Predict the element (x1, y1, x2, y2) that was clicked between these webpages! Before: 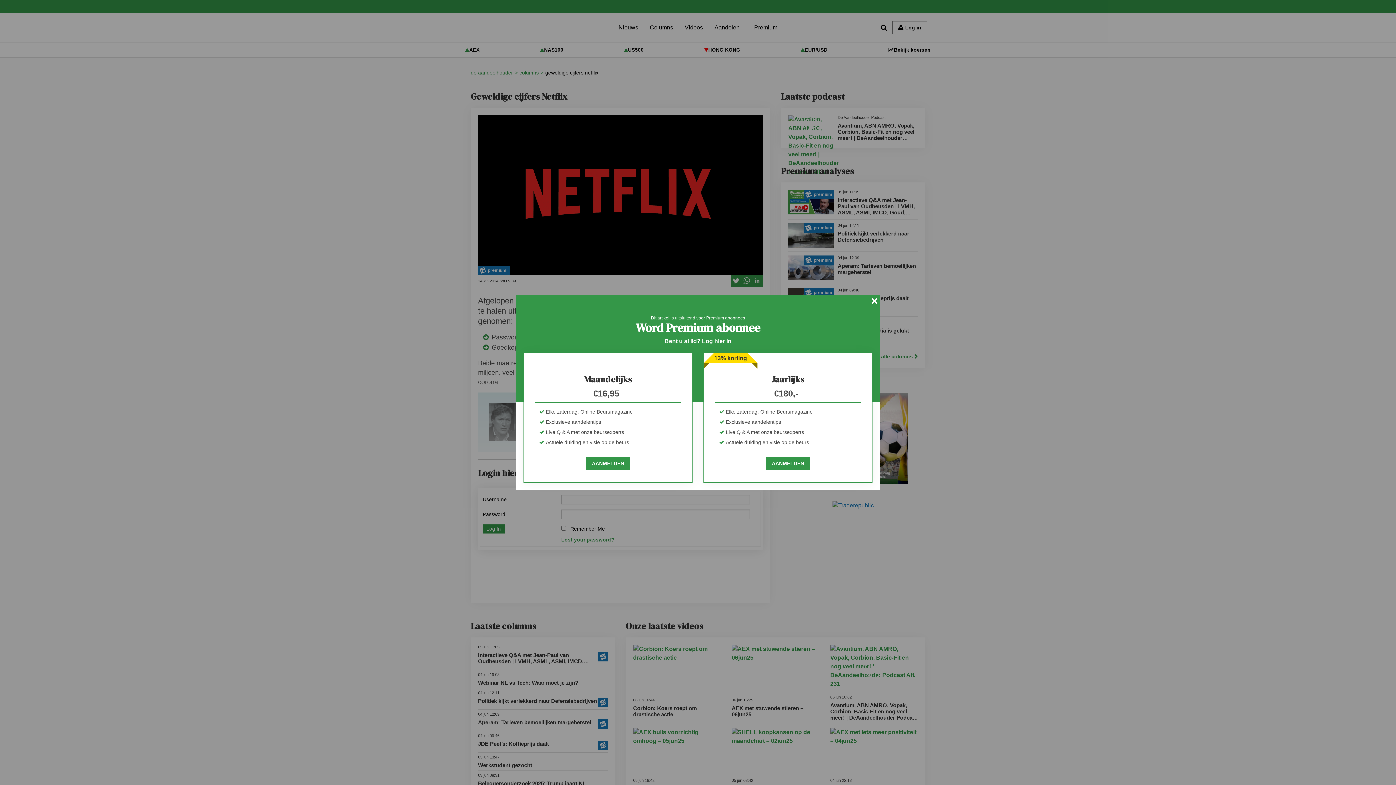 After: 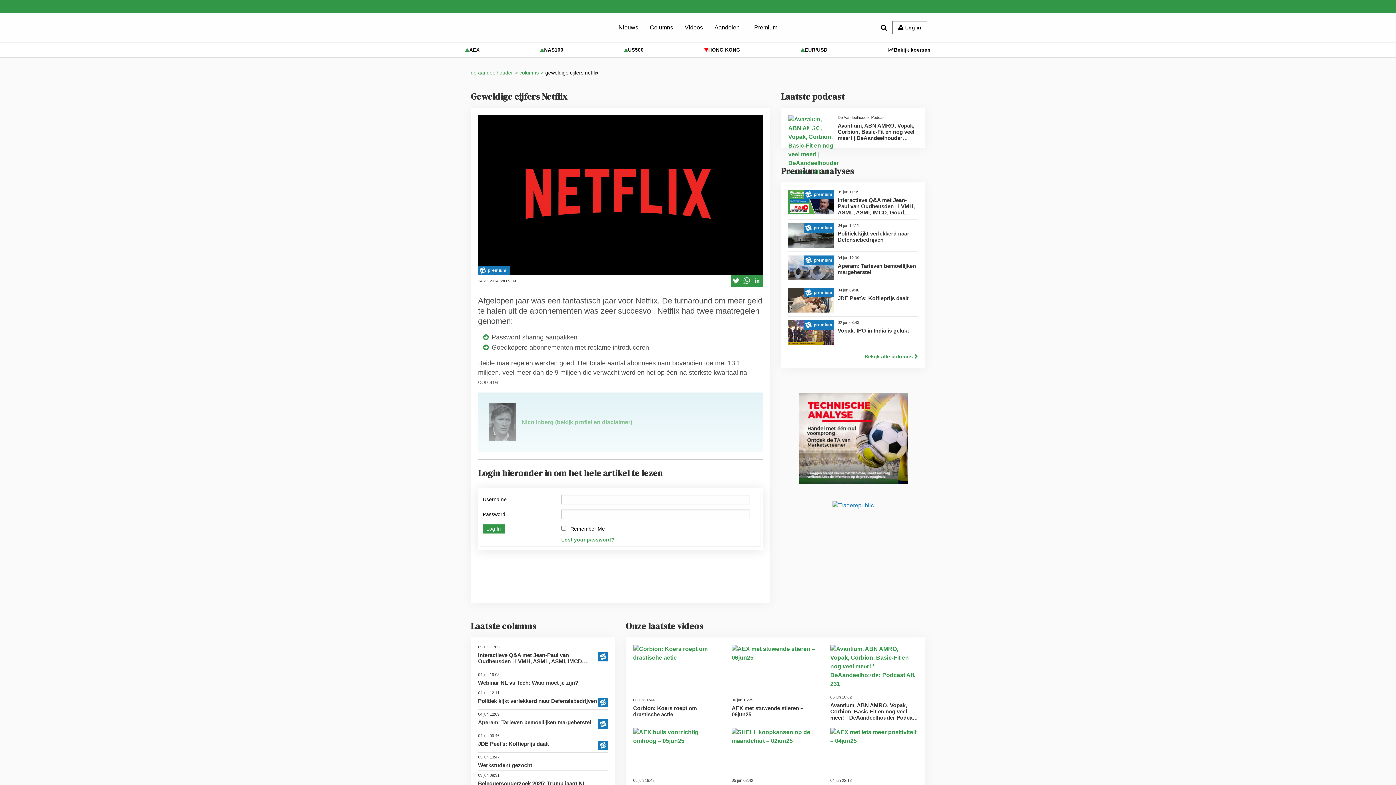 Action: bbox: (871, 295, 878, 306) label: ×